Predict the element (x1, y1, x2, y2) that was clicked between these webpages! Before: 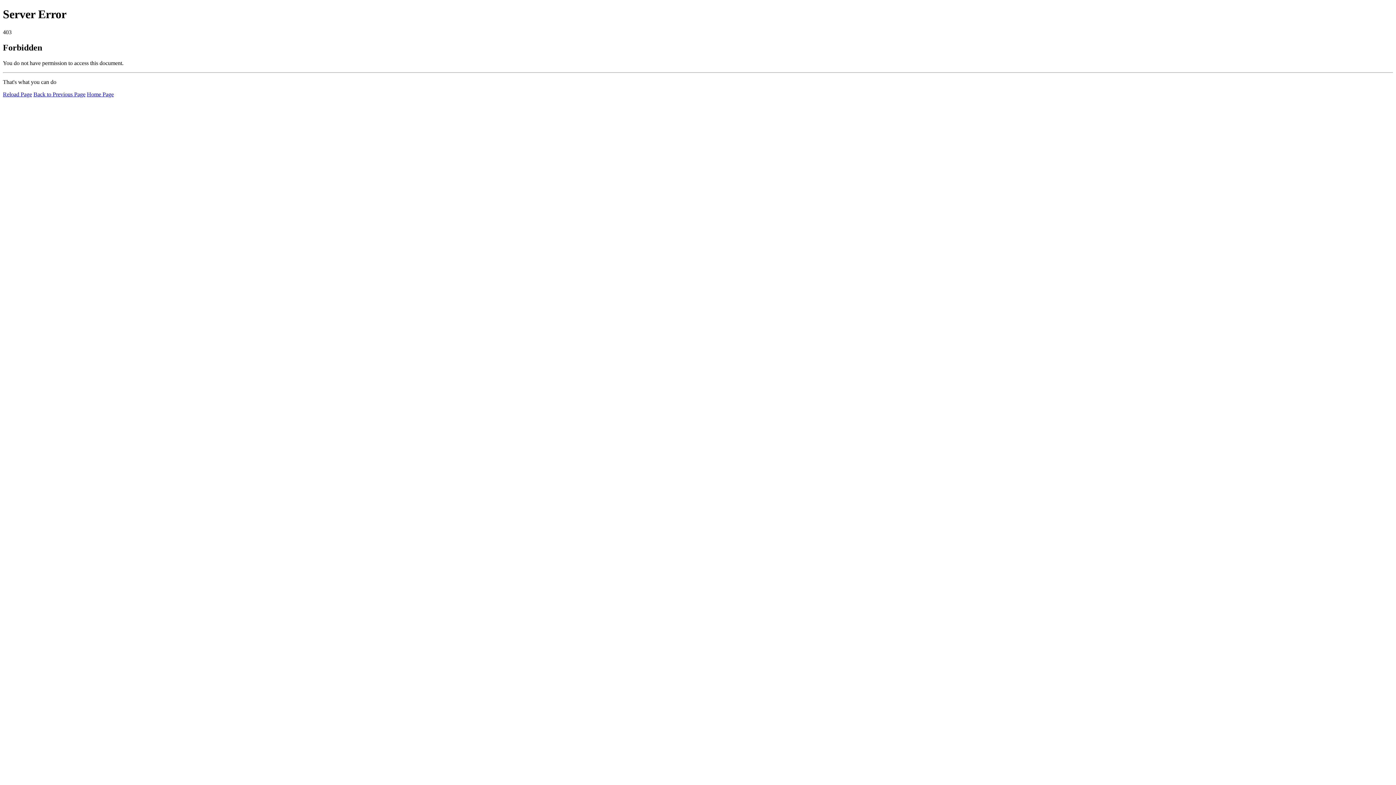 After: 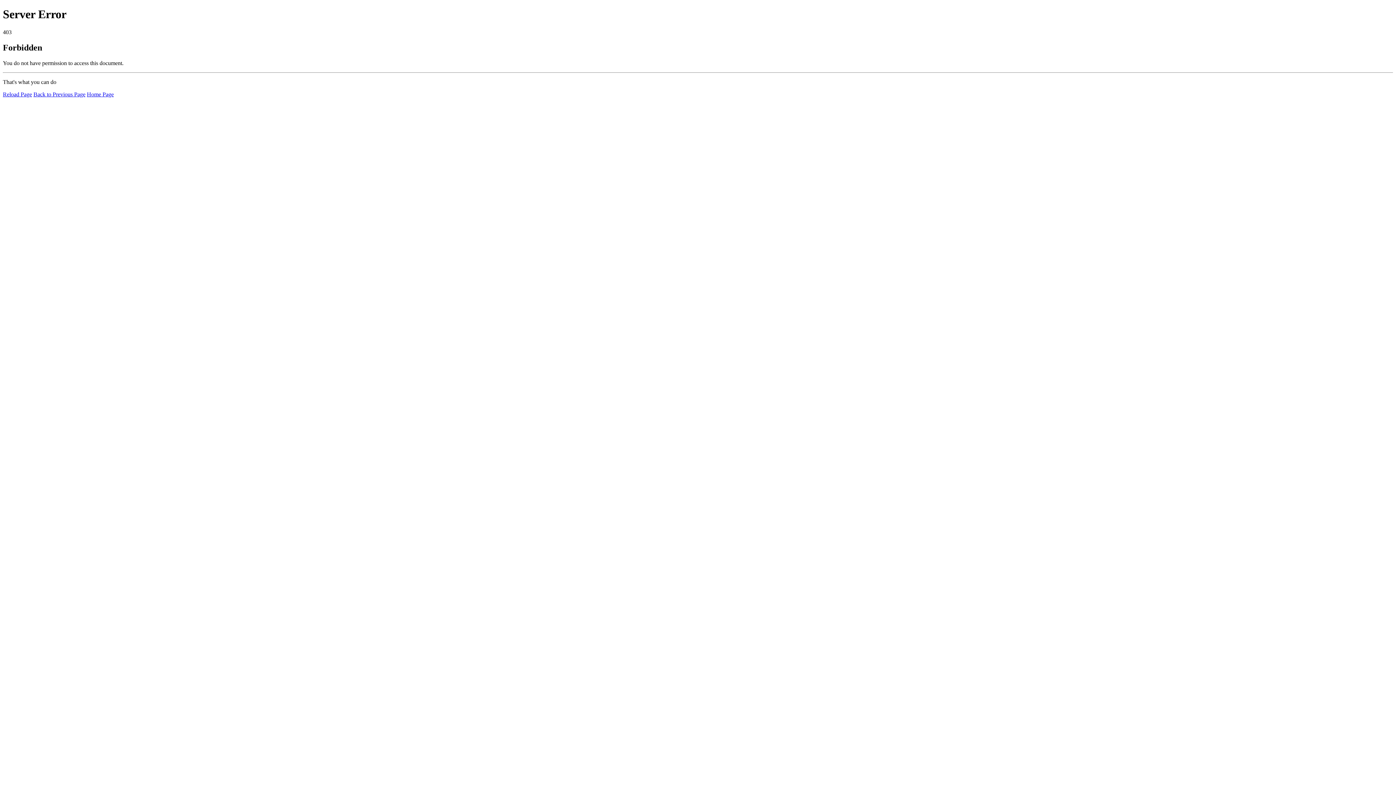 Action: label: Home Page bbox: (86, 91, 113, 97)